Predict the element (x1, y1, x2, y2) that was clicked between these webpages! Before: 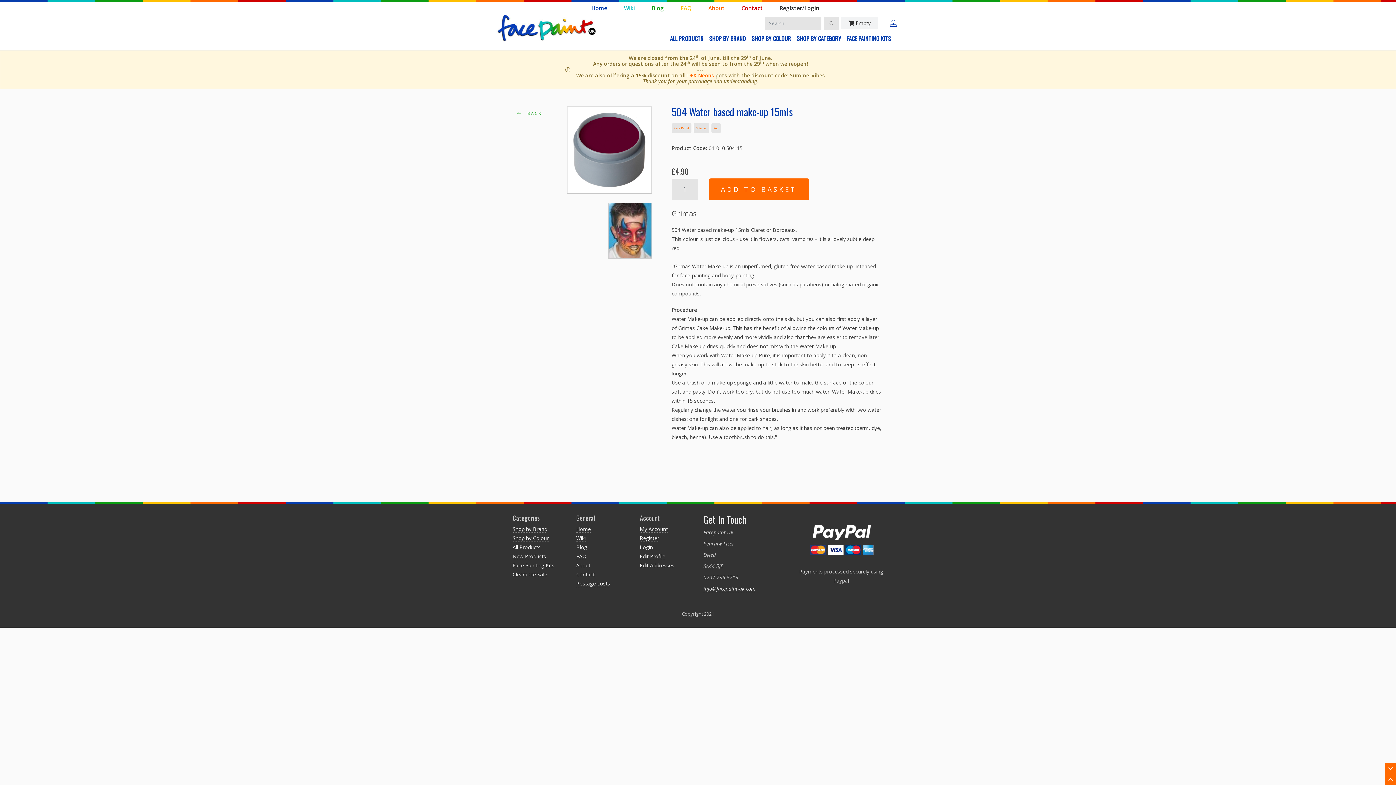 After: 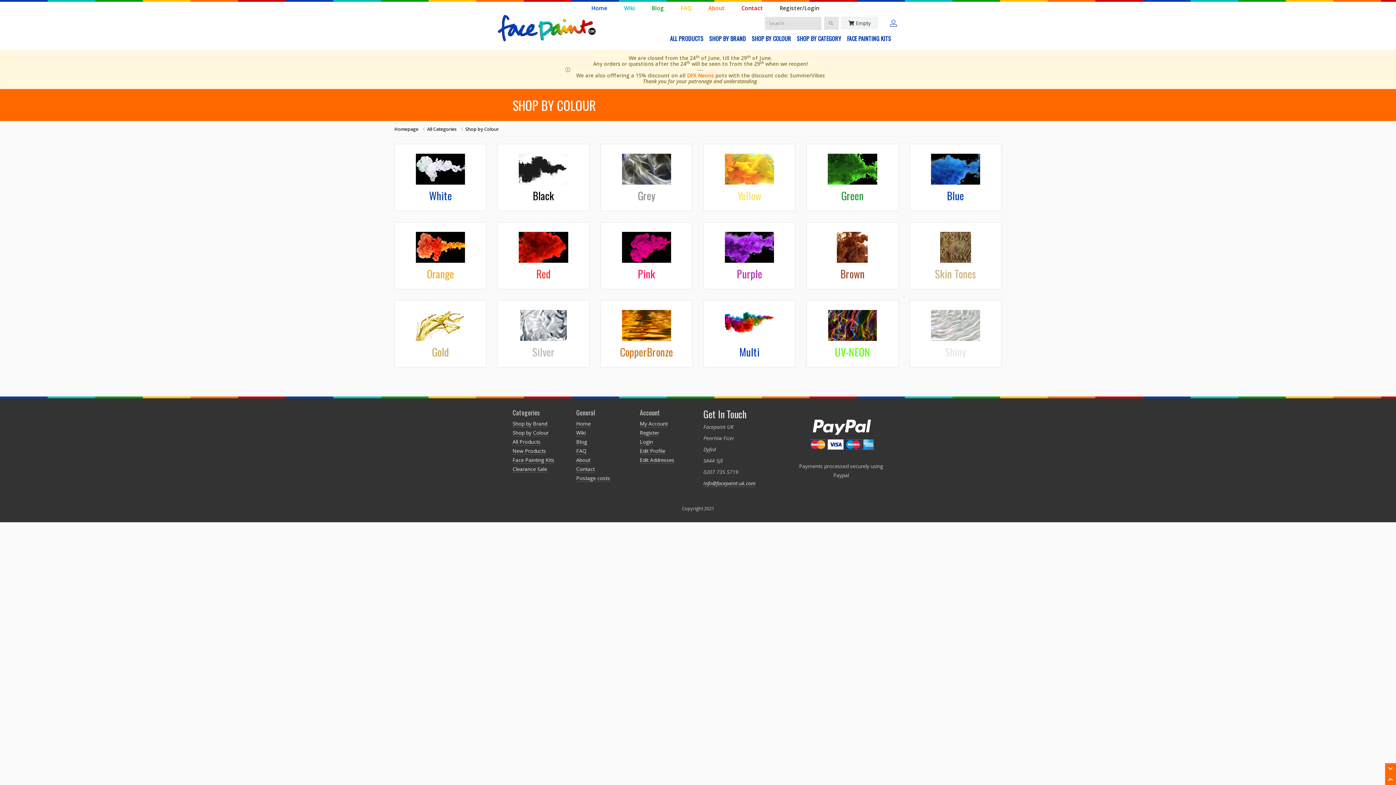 Action: label: Shop by Colour bbox: (512, 535, 548, 542)